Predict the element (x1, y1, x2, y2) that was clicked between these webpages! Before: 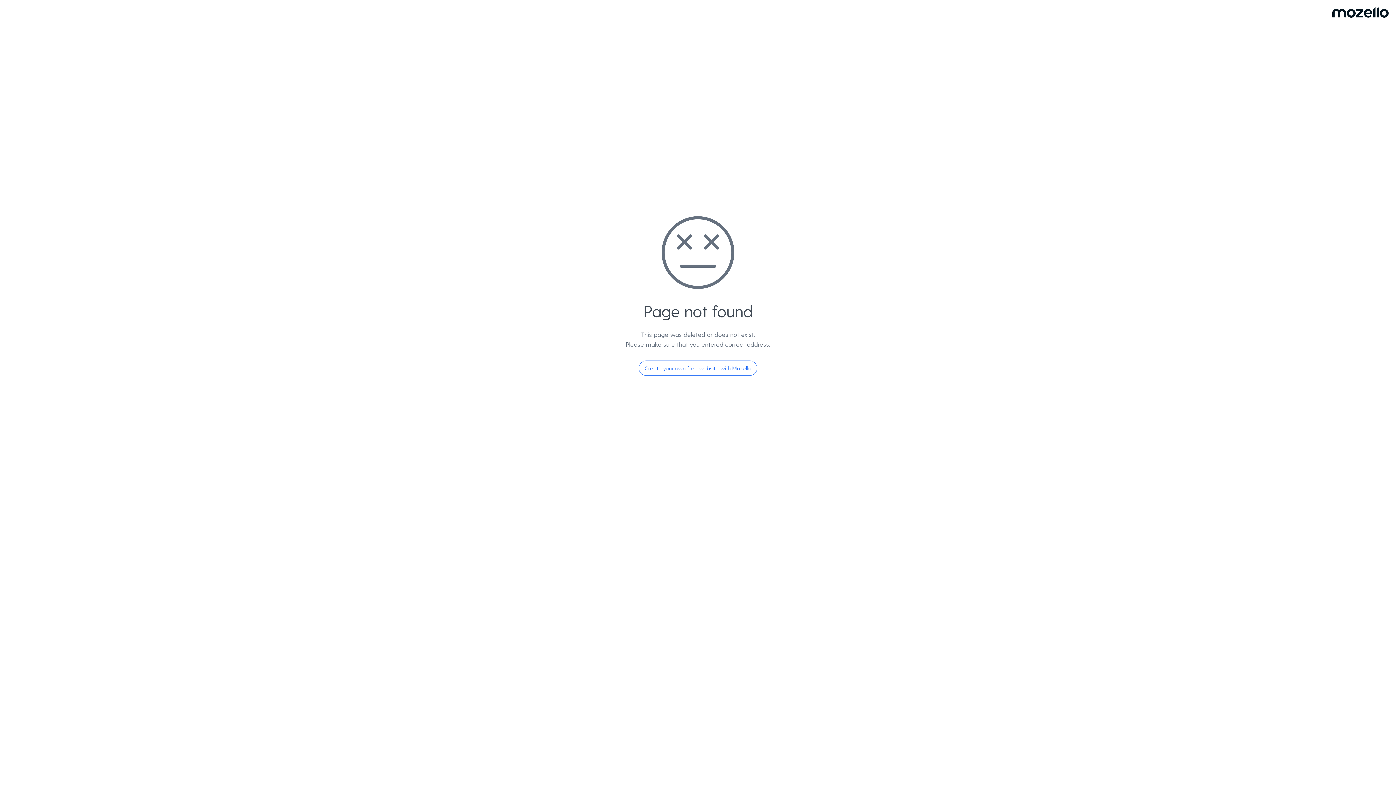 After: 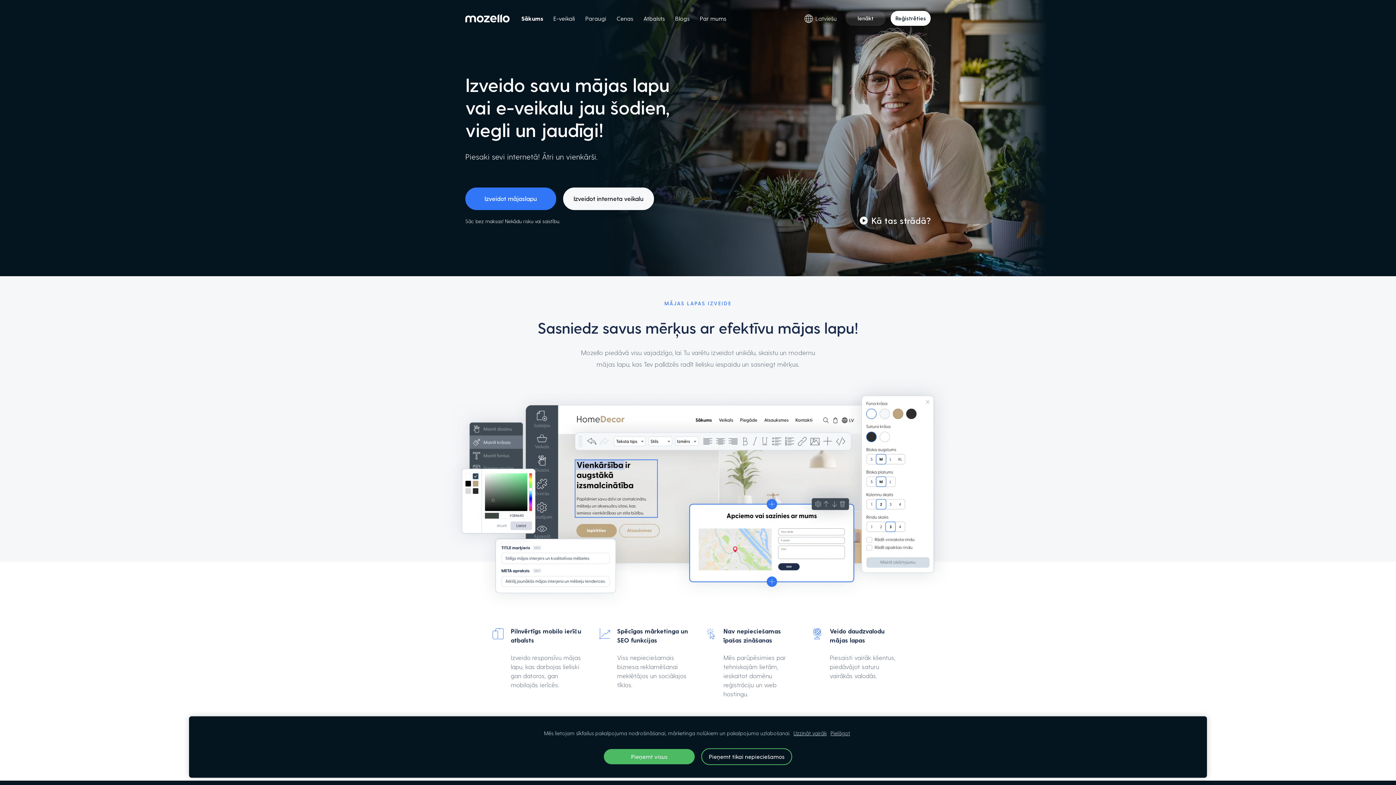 Action: label: Create your own free website with Mozello bbox: (638, 360, 757, 376)